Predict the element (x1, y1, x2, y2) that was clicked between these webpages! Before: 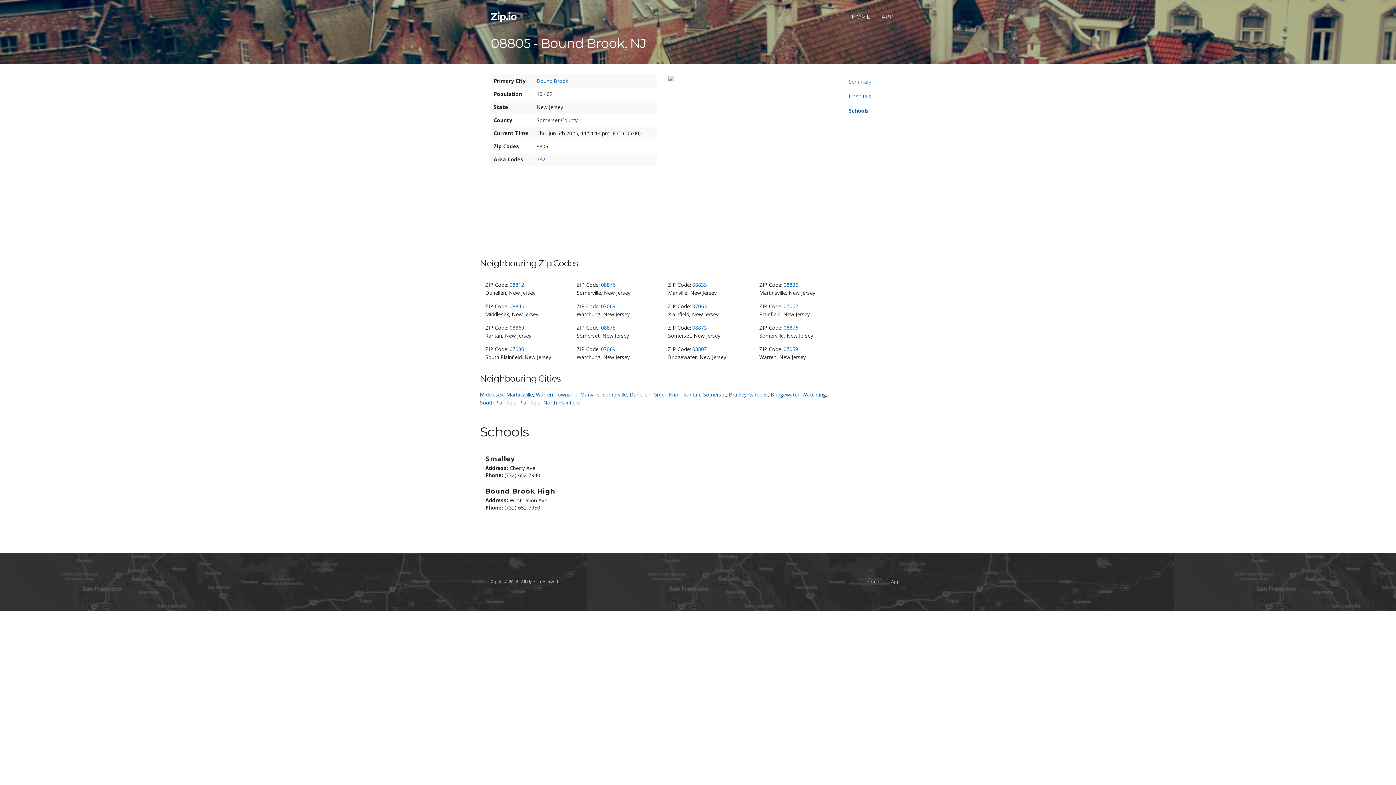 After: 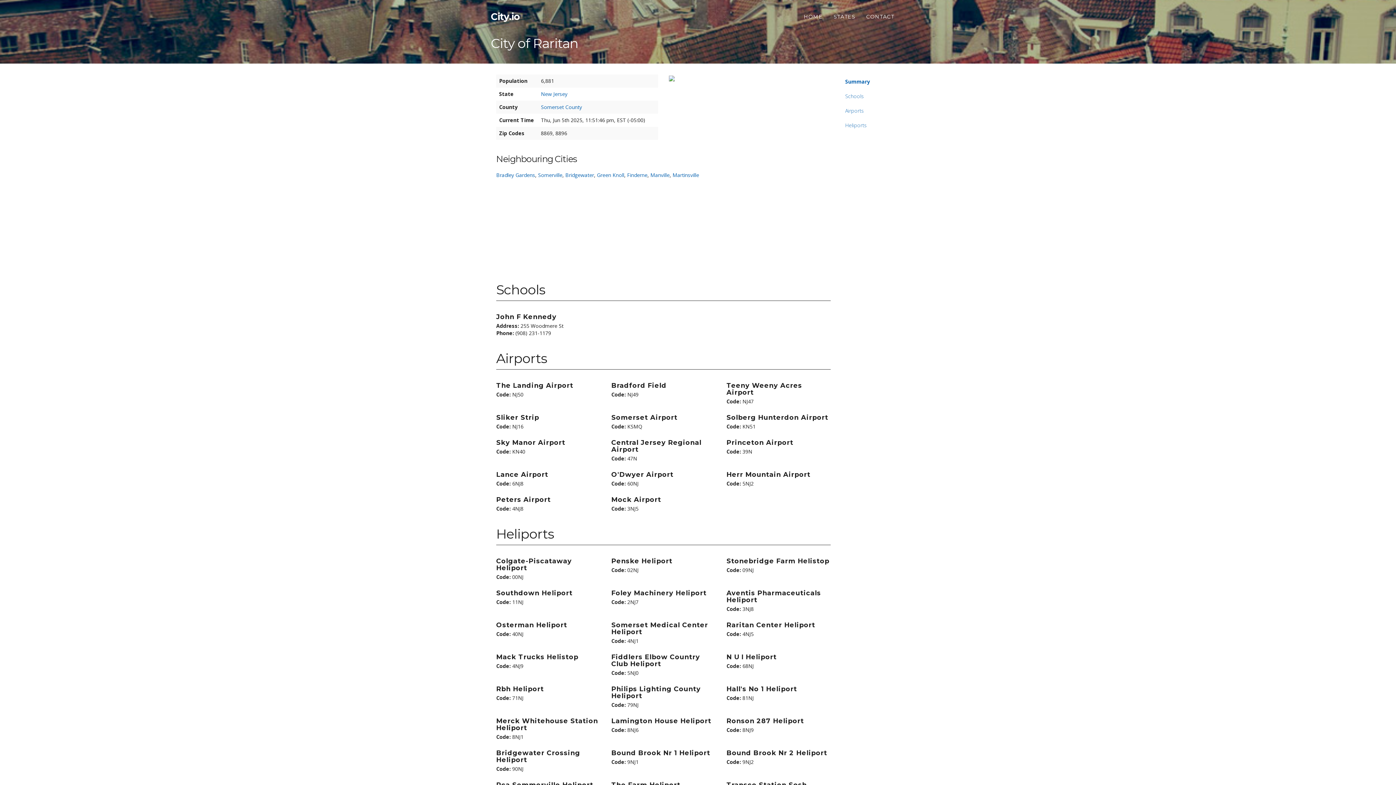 Action: bbox: (683, 391, 700, 398) label: Raritan